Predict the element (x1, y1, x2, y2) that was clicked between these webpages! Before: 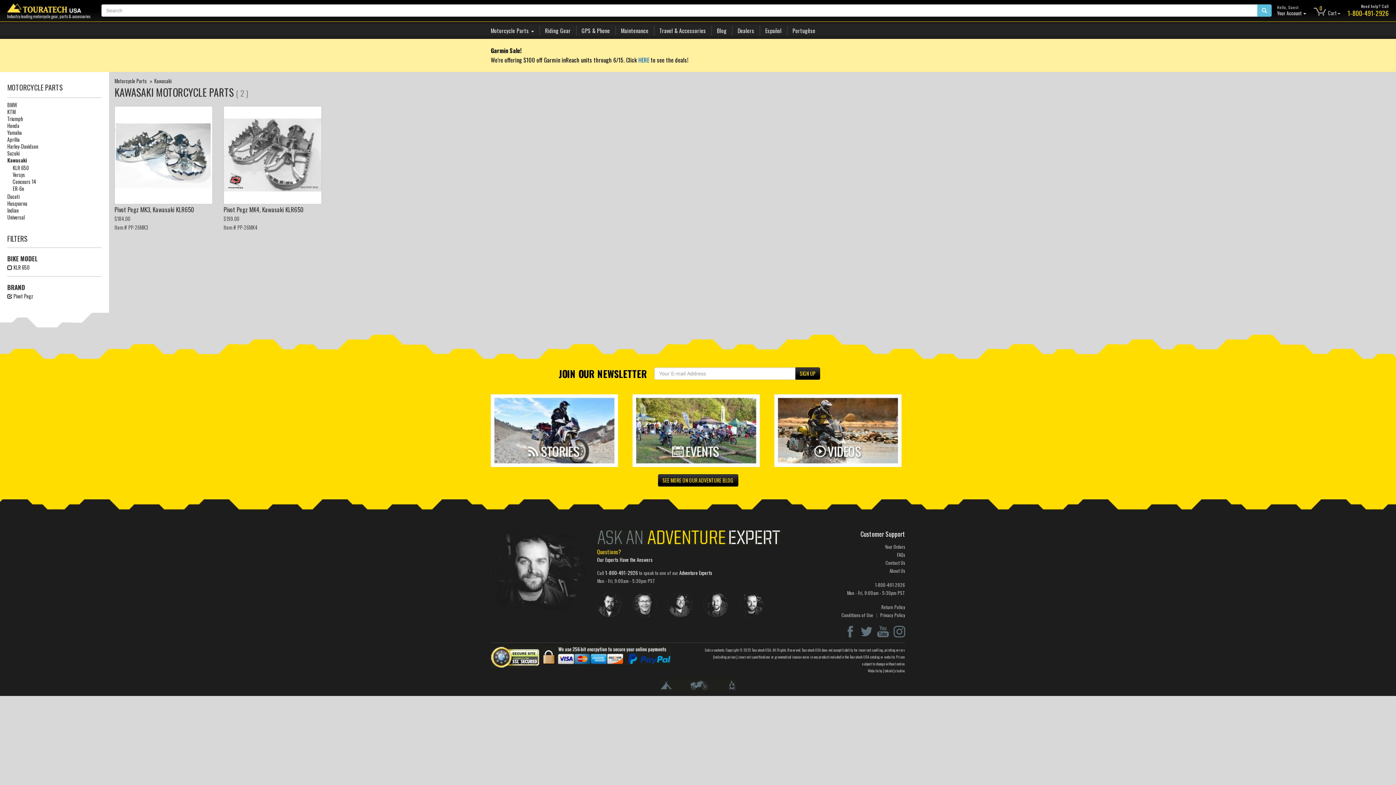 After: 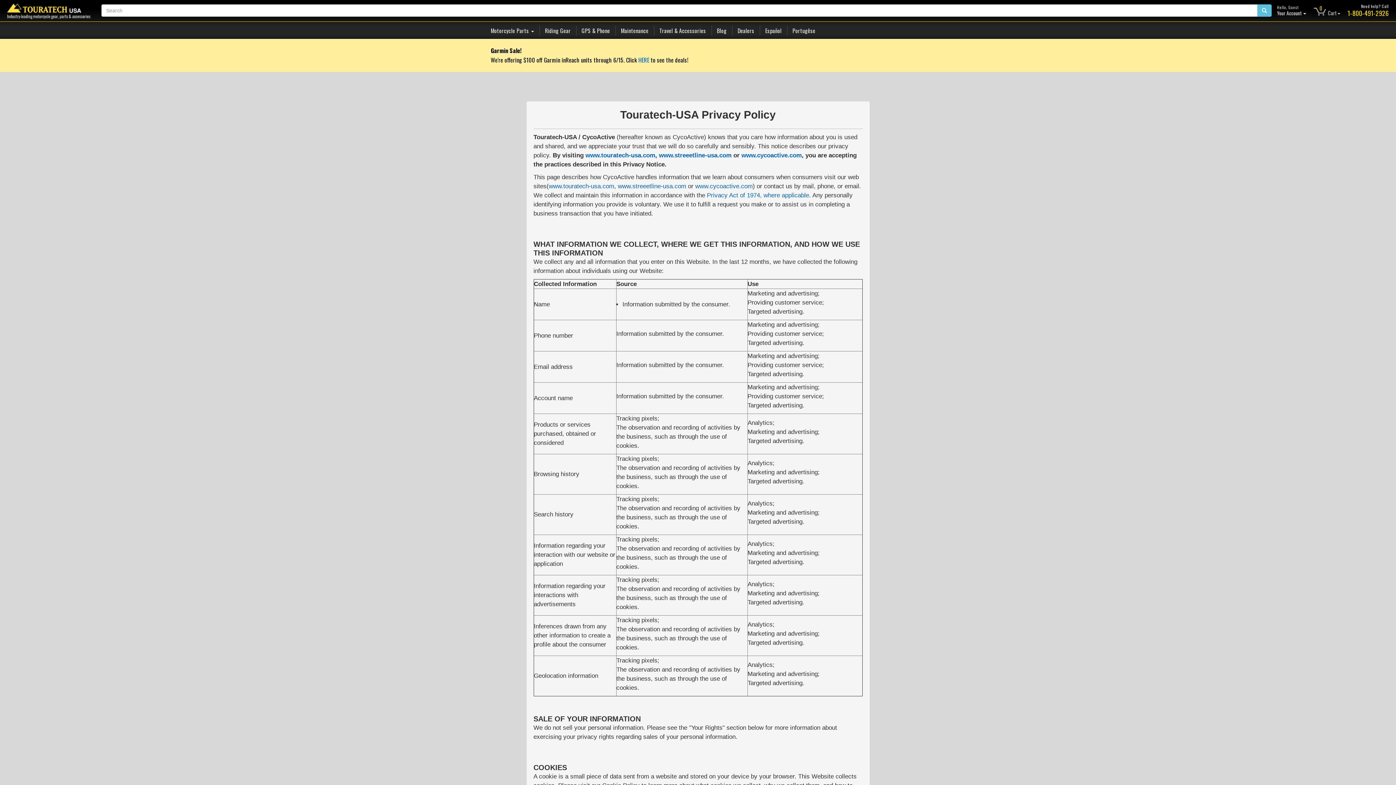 Action: bbox: (880, 612, 905, 618) label: Privacy Policy